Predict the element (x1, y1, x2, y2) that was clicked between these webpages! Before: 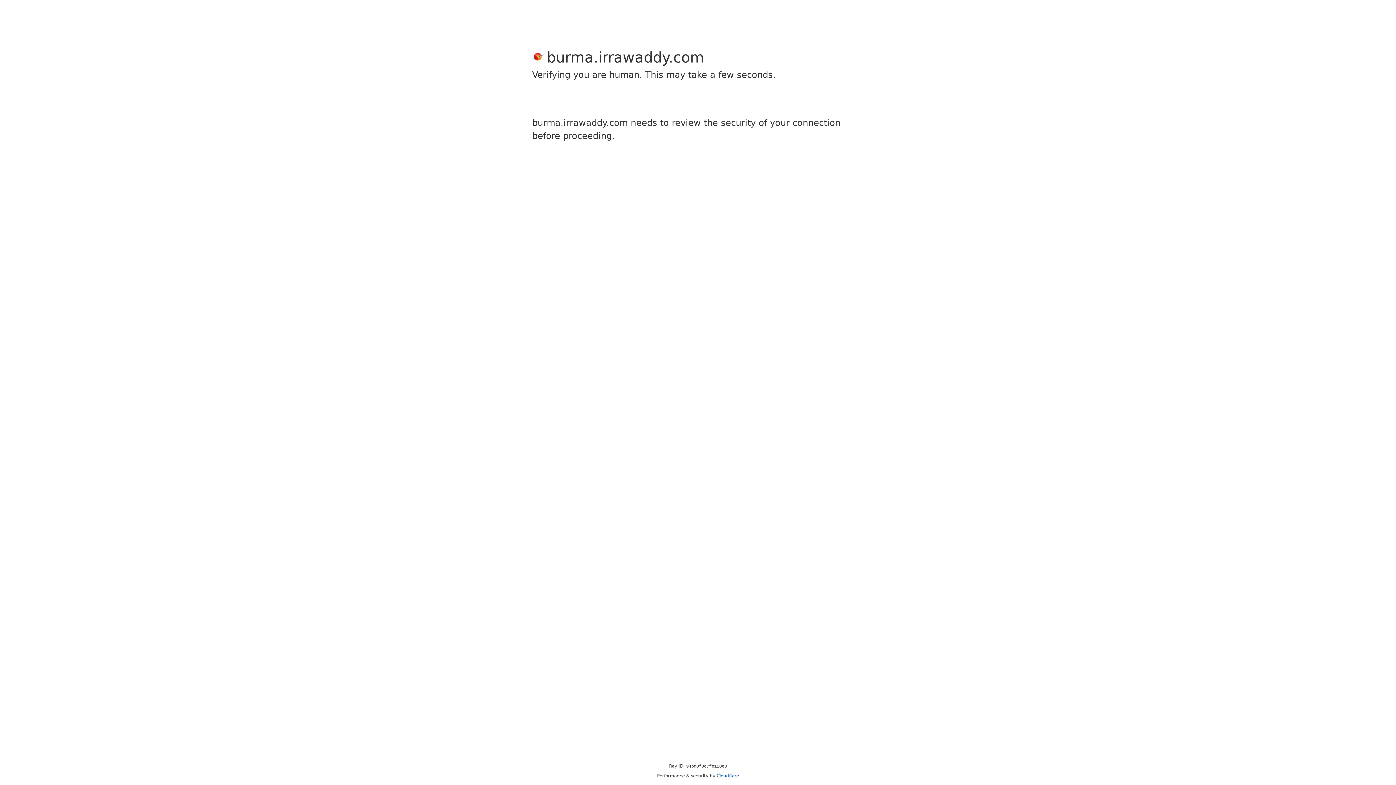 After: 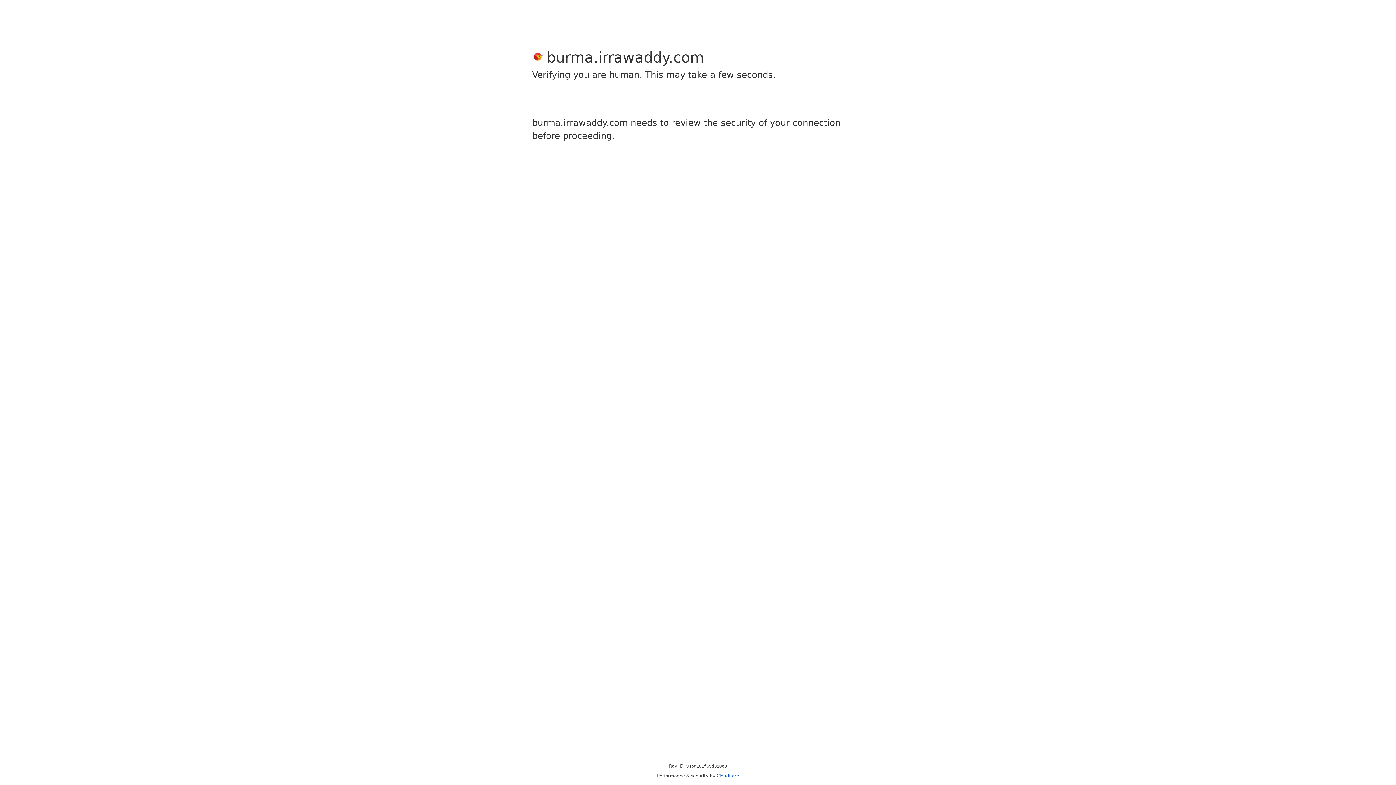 Action: label: Cloudflare bbox: (716, 773, 739, 778)